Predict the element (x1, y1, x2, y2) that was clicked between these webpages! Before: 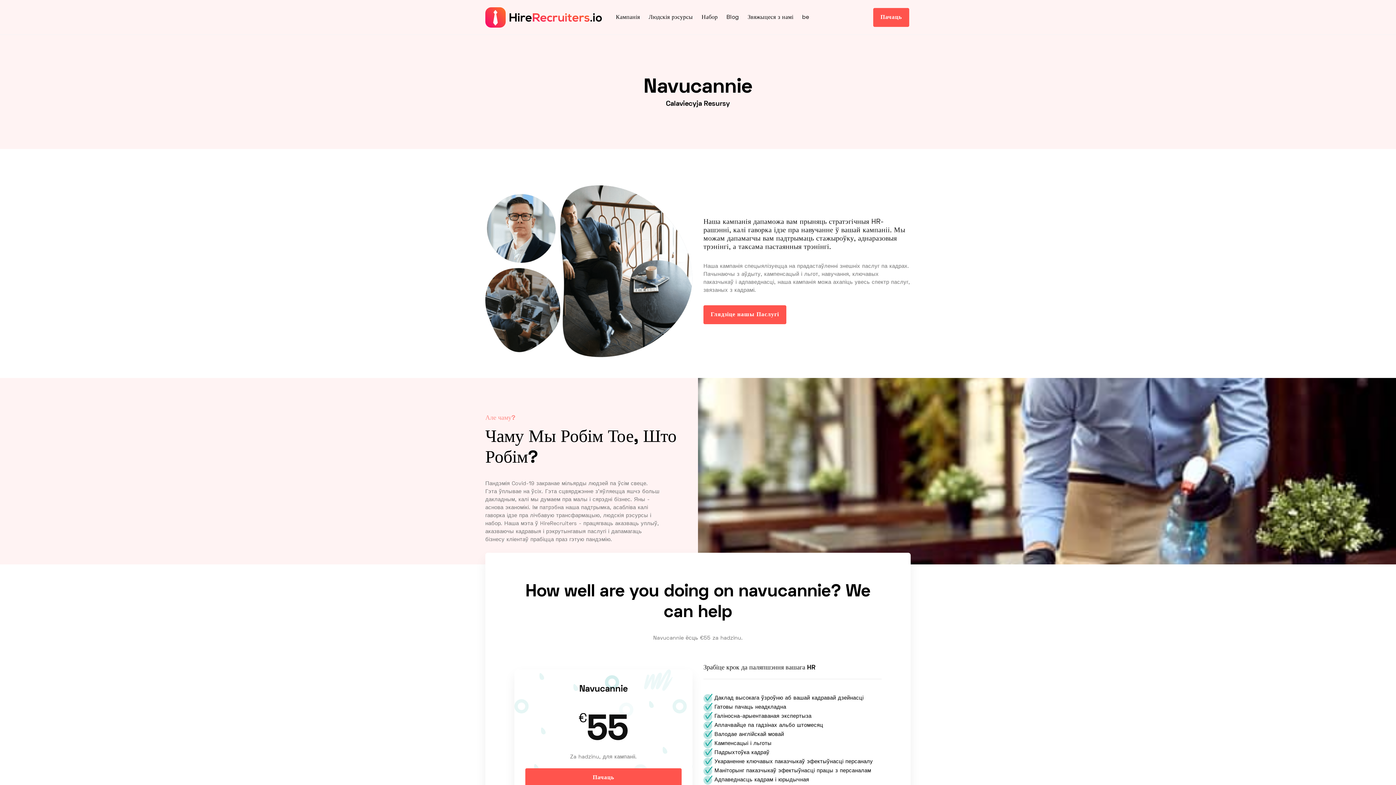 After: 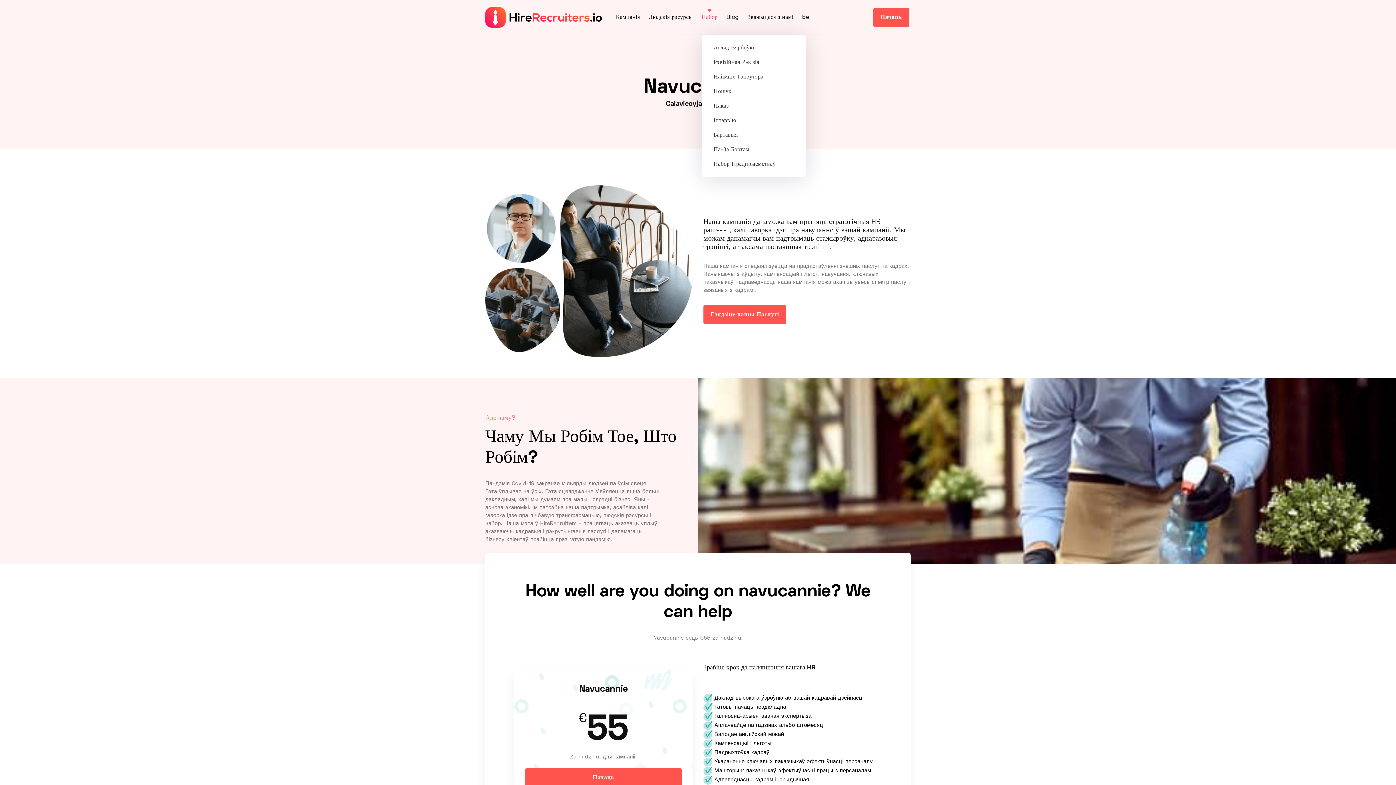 Action: bbox: (701, 14, 717, 20) label: Набор